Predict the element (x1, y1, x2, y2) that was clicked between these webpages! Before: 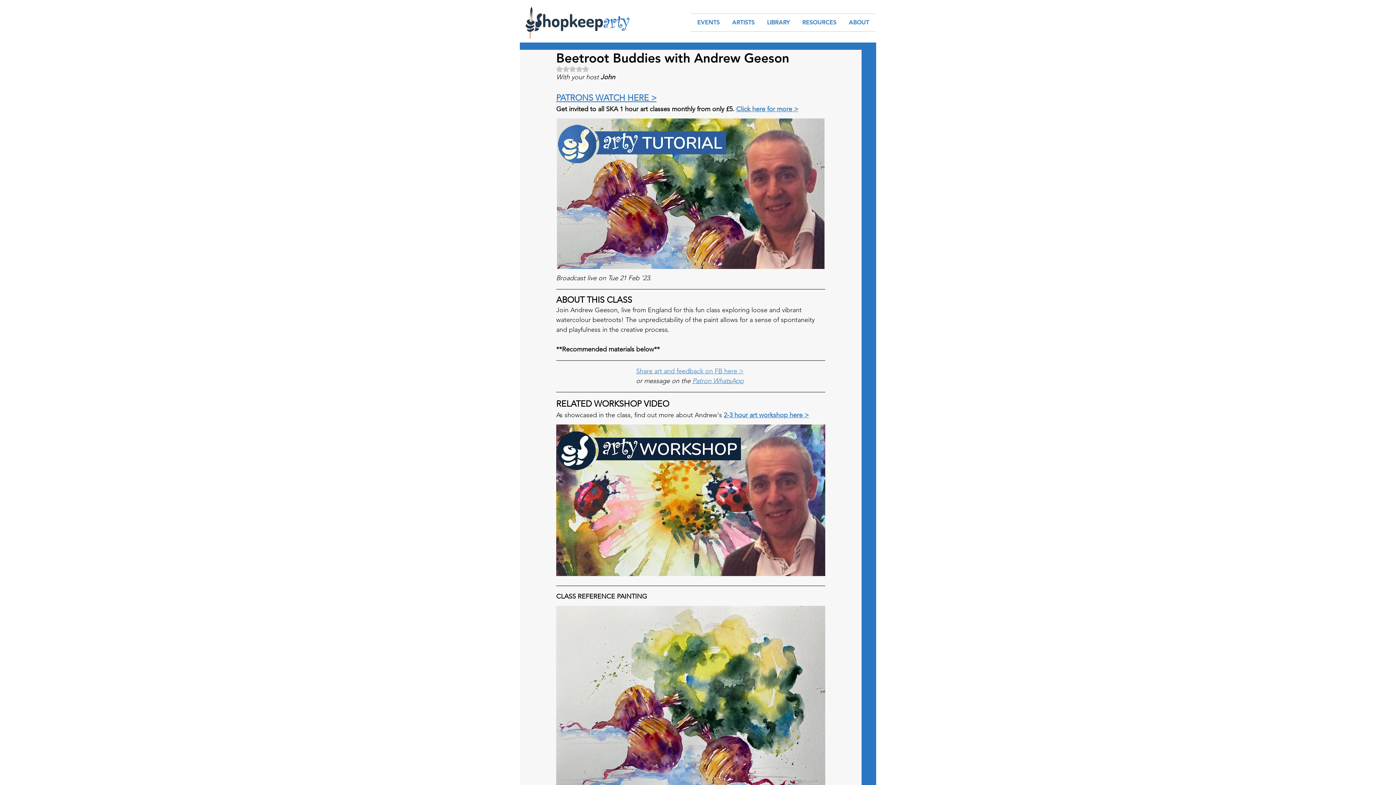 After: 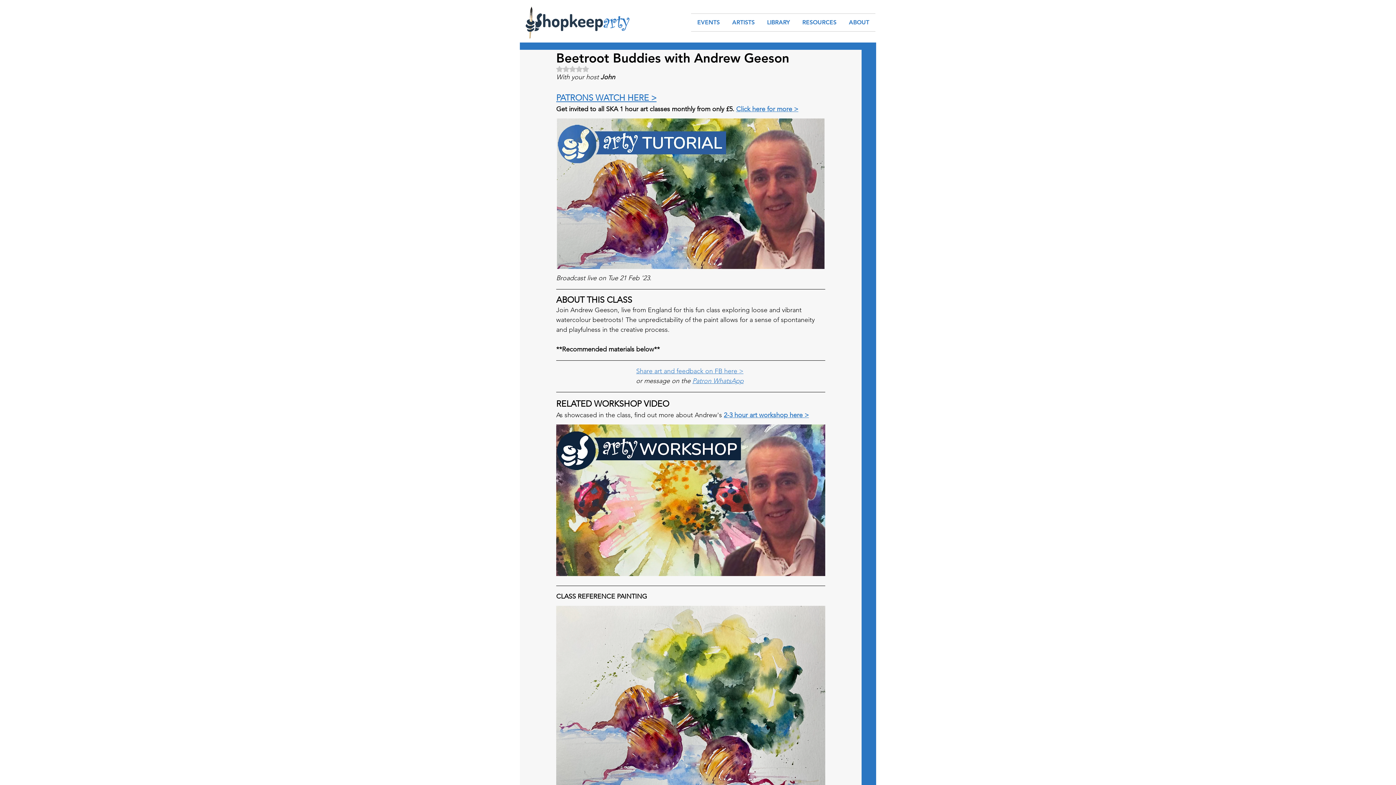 Action: label: 2-3 hour art workshop here > bbox: (724, 411, 809, 419)